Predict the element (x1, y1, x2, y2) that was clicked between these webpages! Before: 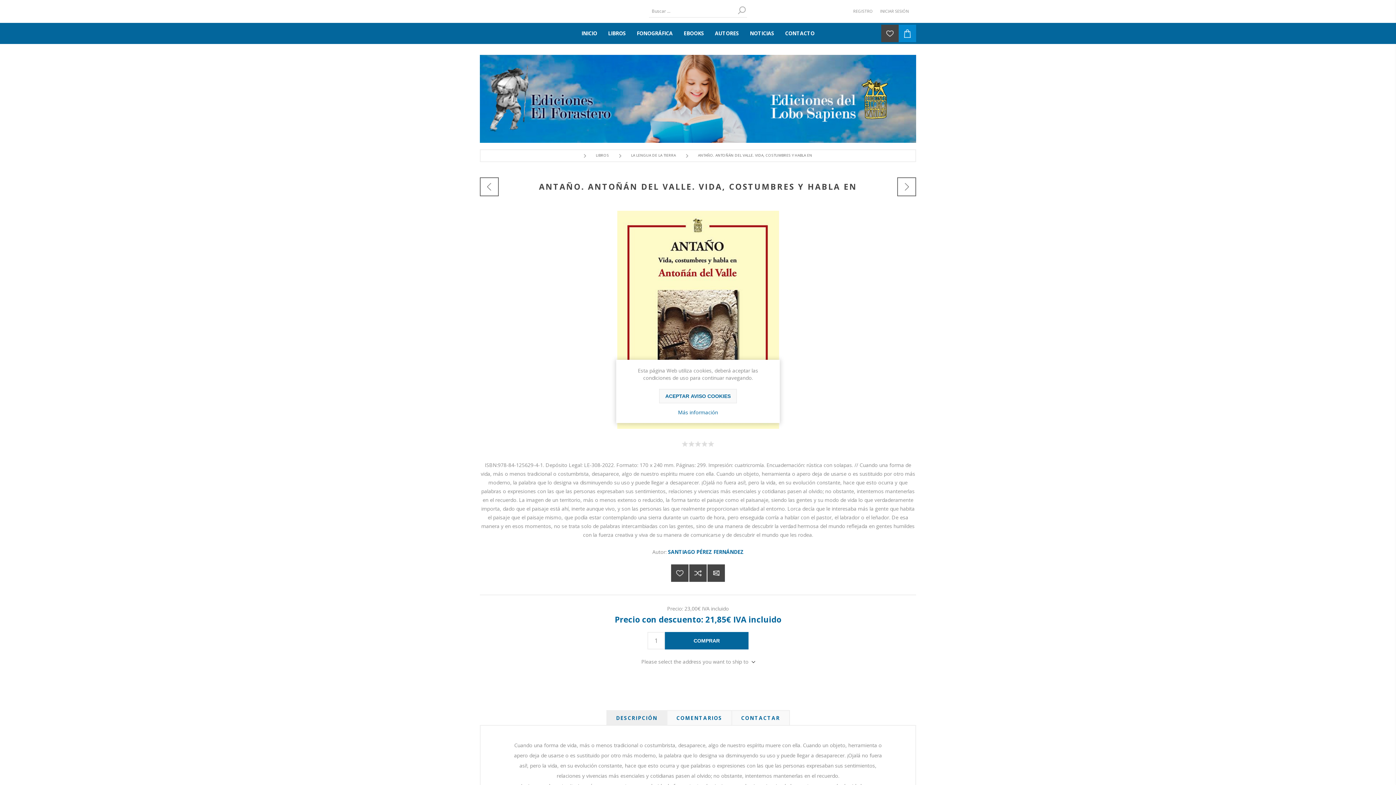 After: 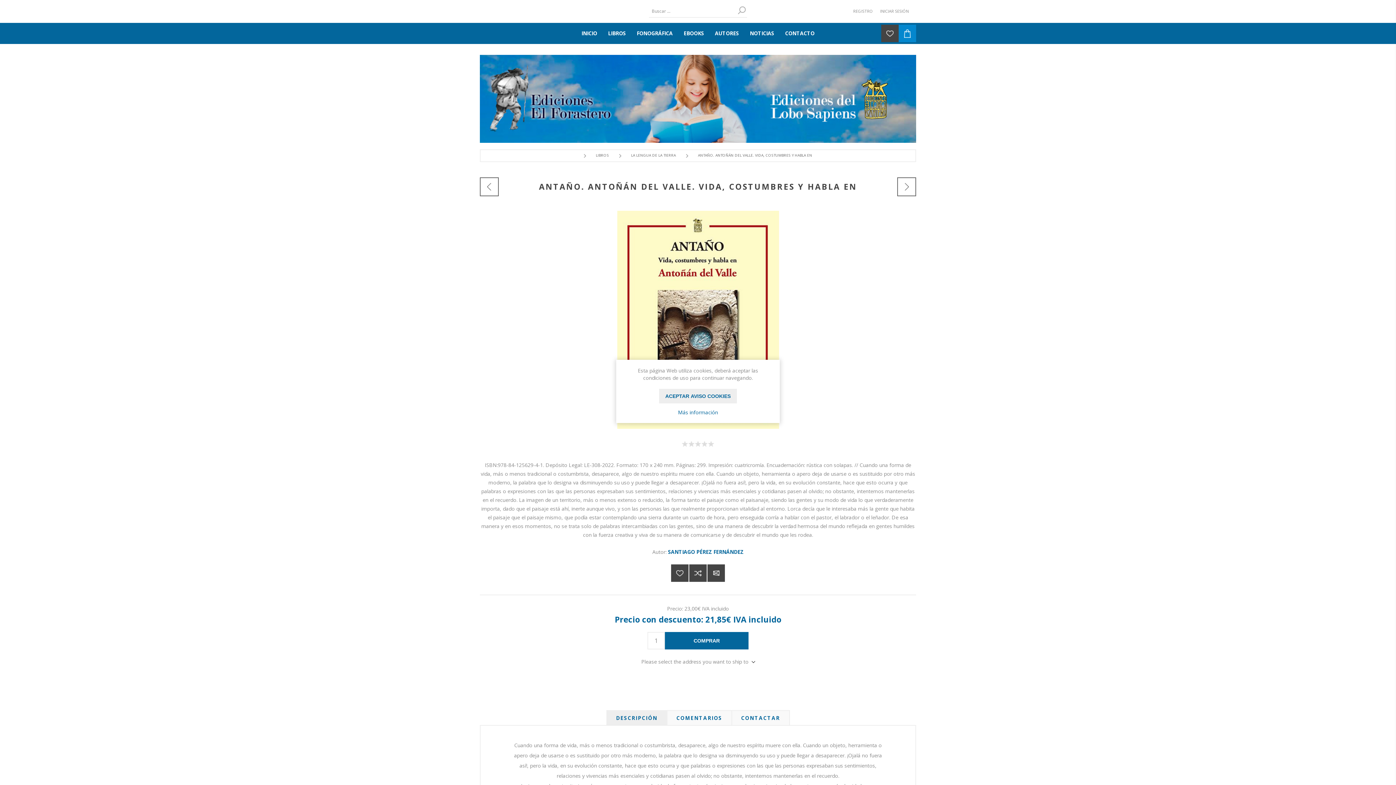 Action: bbox: (659, 389, 737, 403) label: ACEPTAR AVISO COOKIES